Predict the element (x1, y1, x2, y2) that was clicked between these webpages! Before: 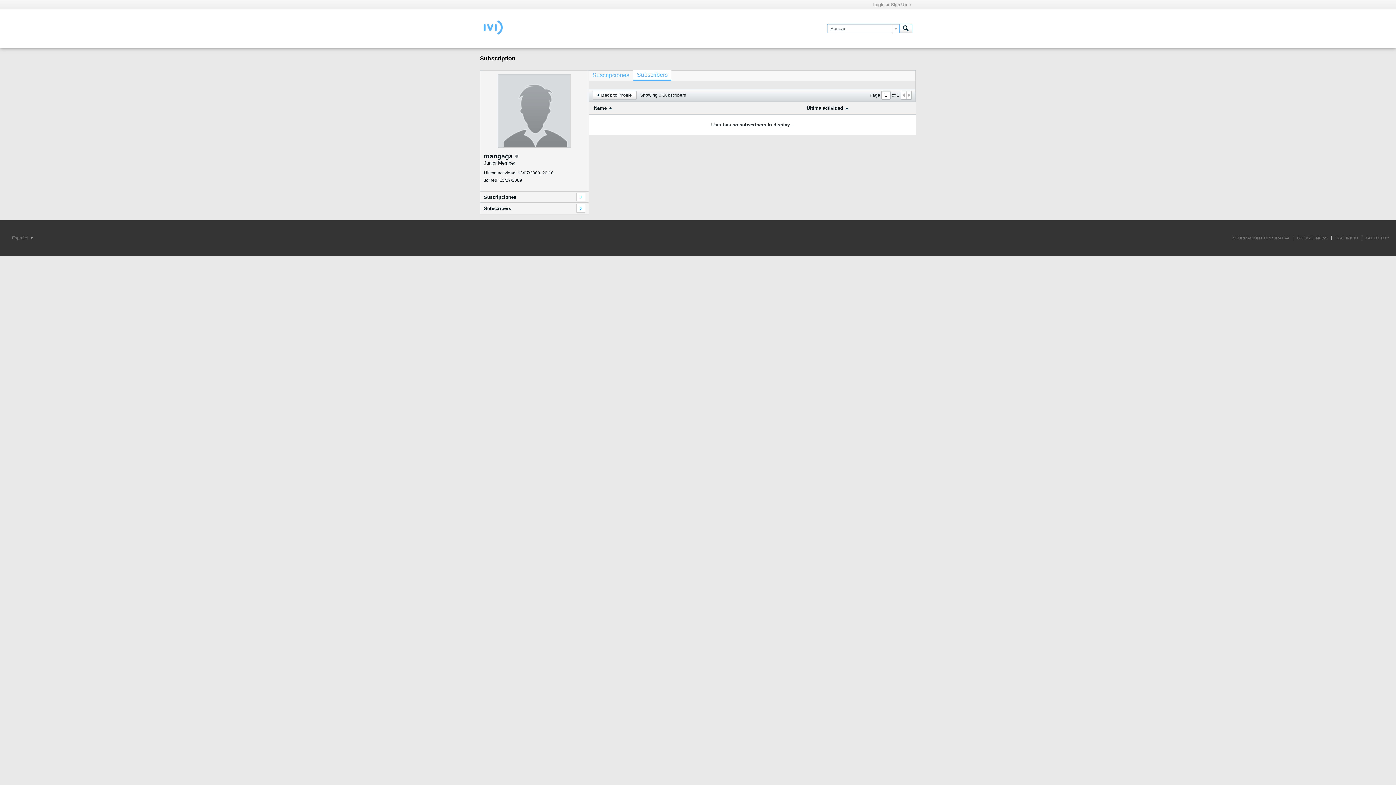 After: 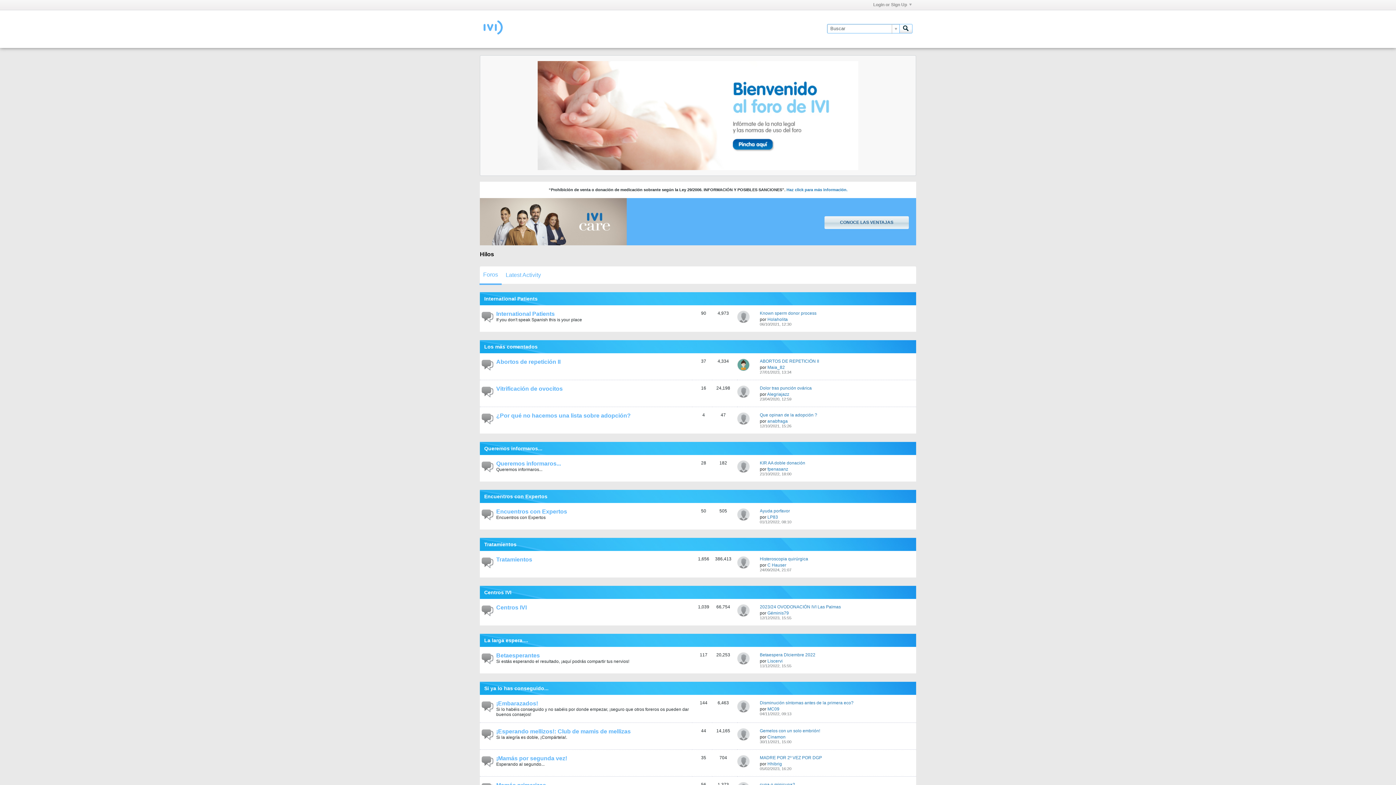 Action: bbox: (1331, 236, 1358, 240) label: IR AL INICIO